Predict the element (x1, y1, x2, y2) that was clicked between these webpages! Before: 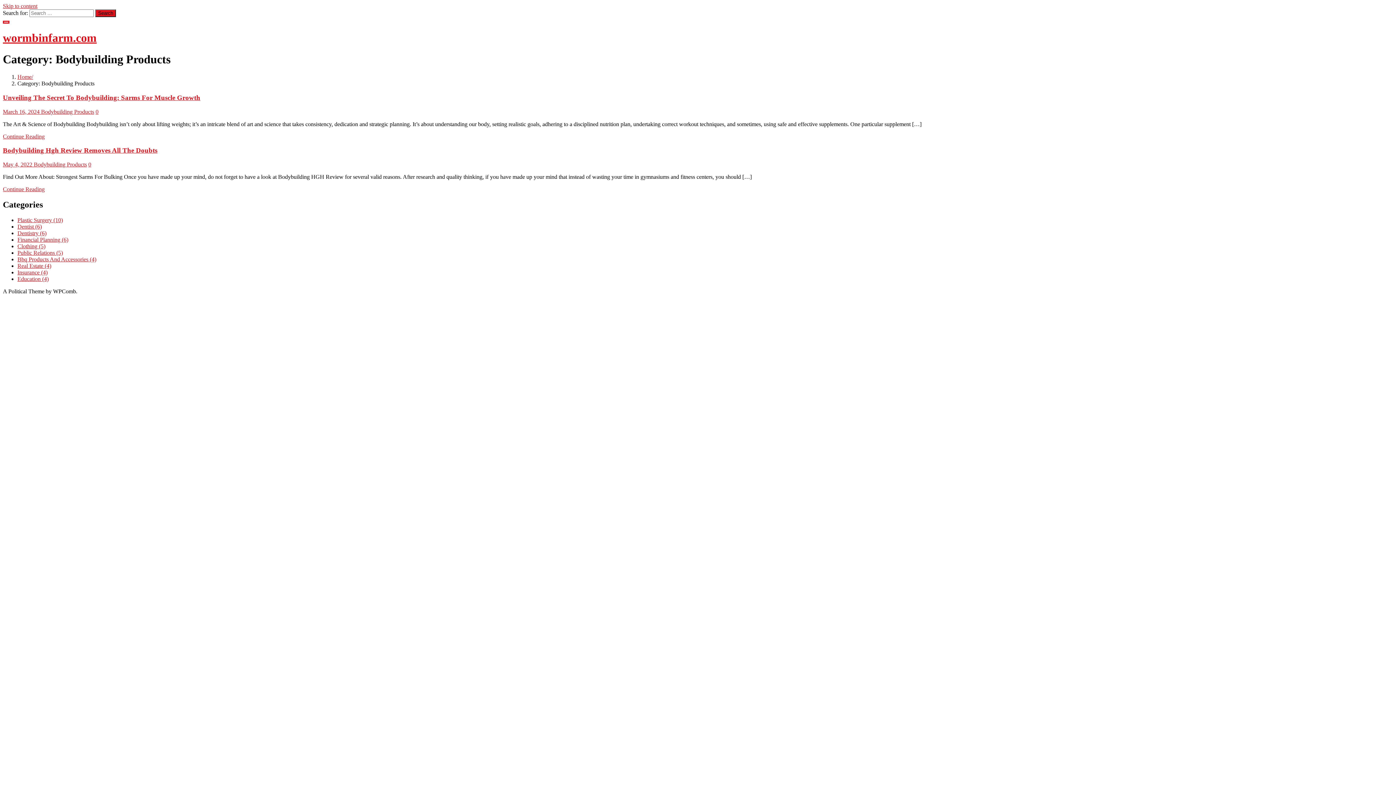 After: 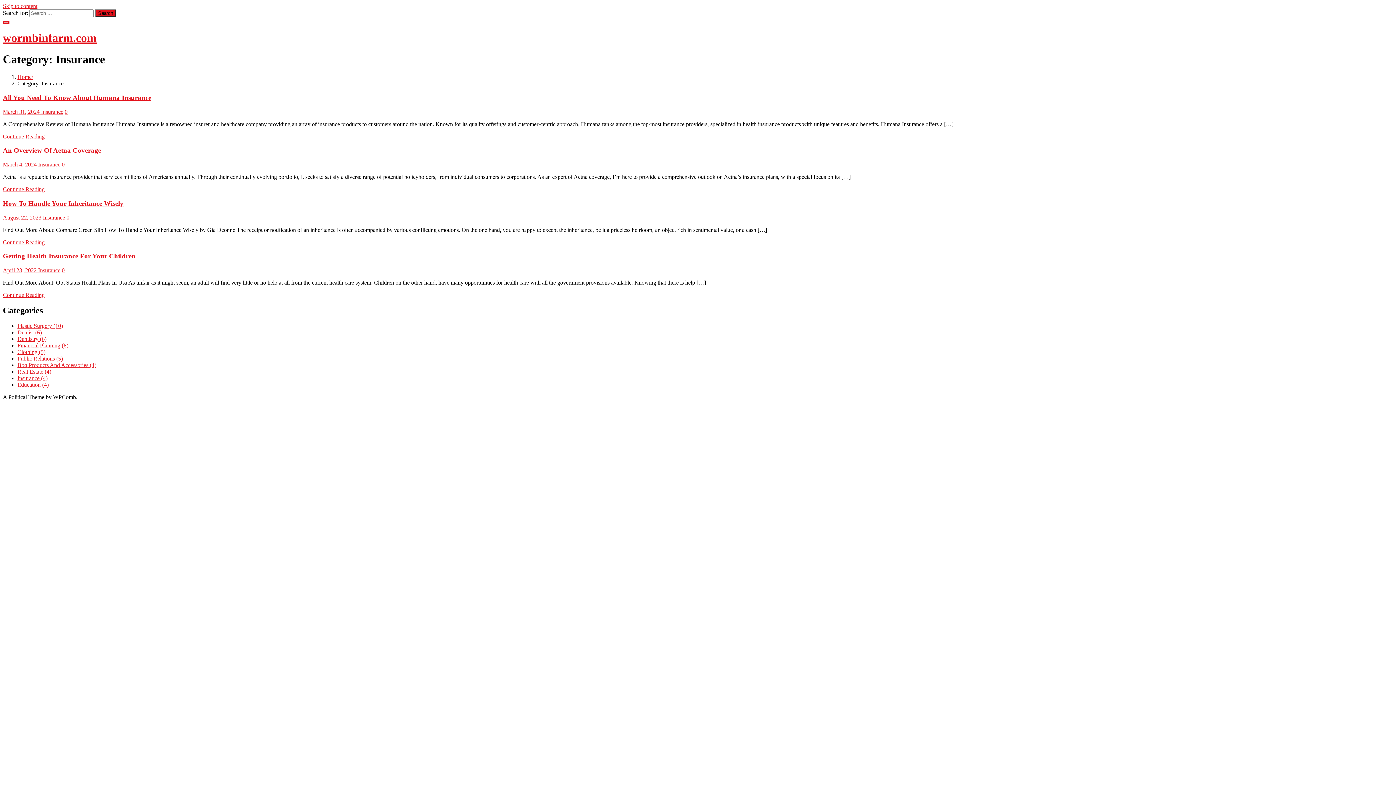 Action: label: Insurance (4) bbox: (17, 269, 47, 275)